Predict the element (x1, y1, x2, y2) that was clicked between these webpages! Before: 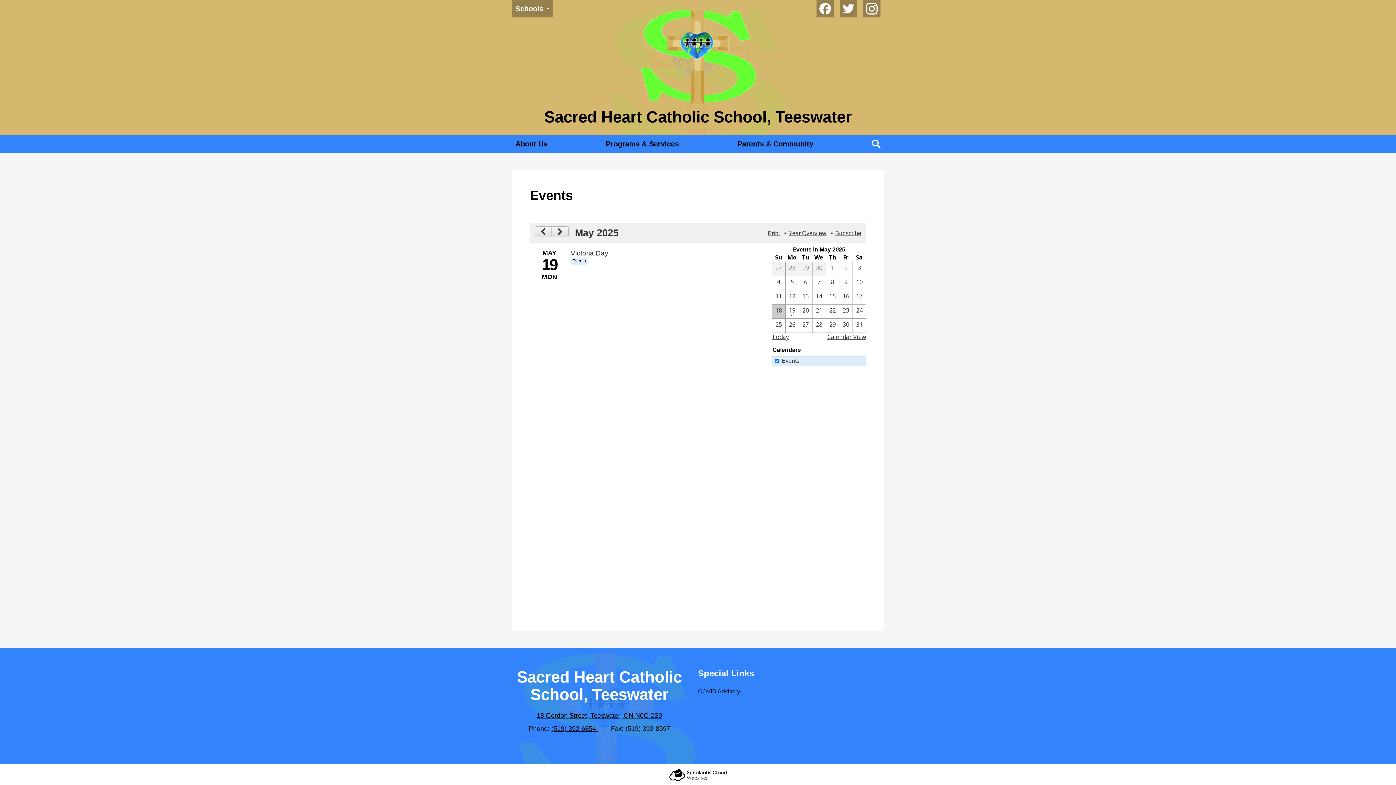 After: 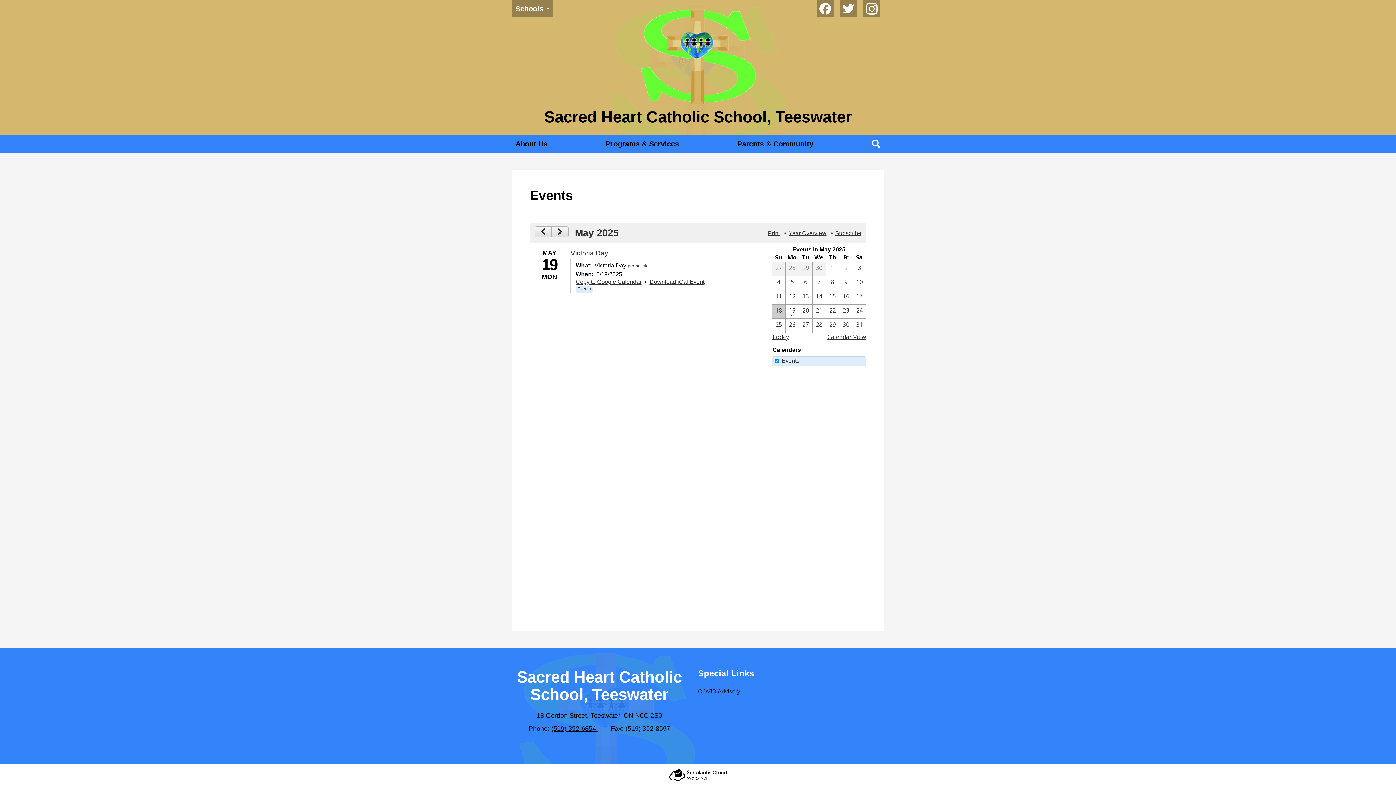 Action: label: 5/19/2025 - Victoria Day bbox: (570, 249, 608, 257)